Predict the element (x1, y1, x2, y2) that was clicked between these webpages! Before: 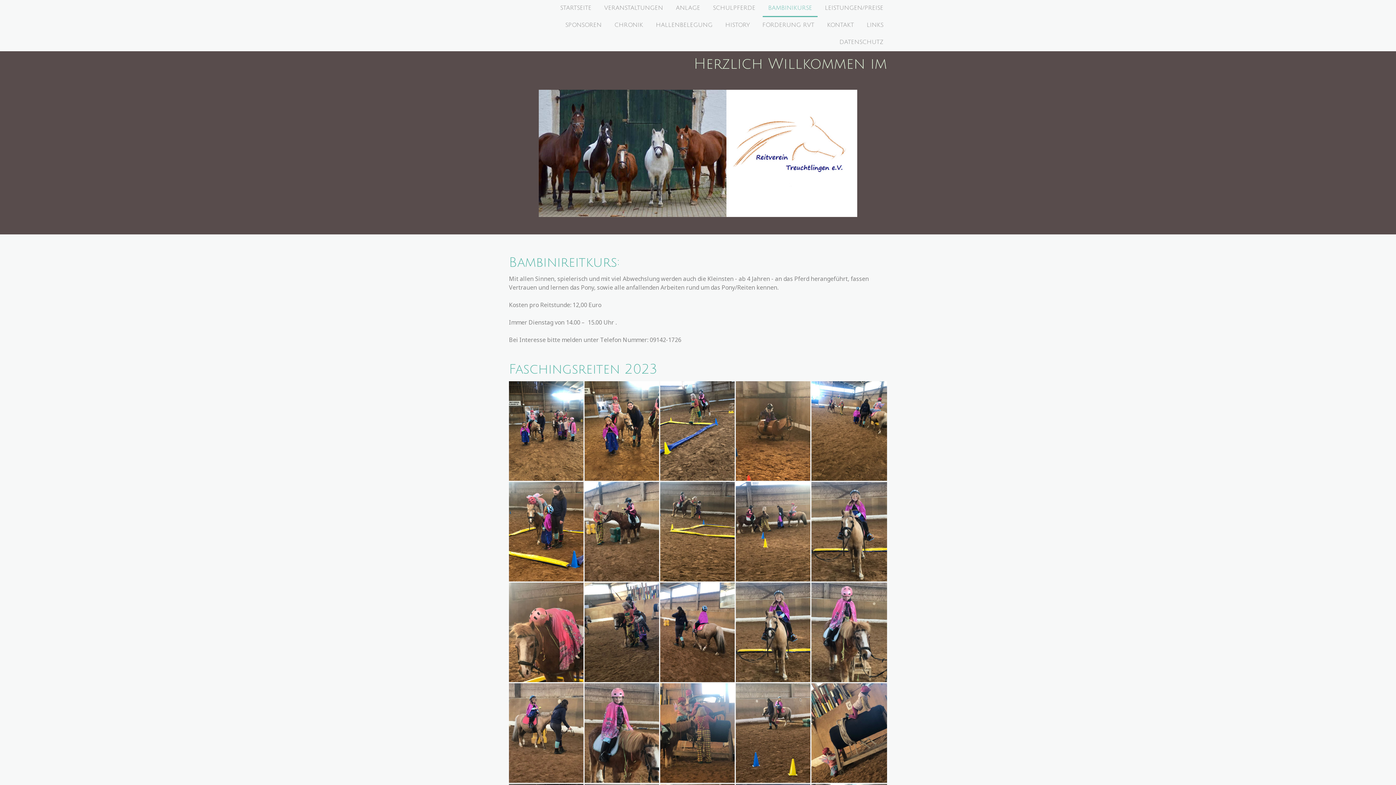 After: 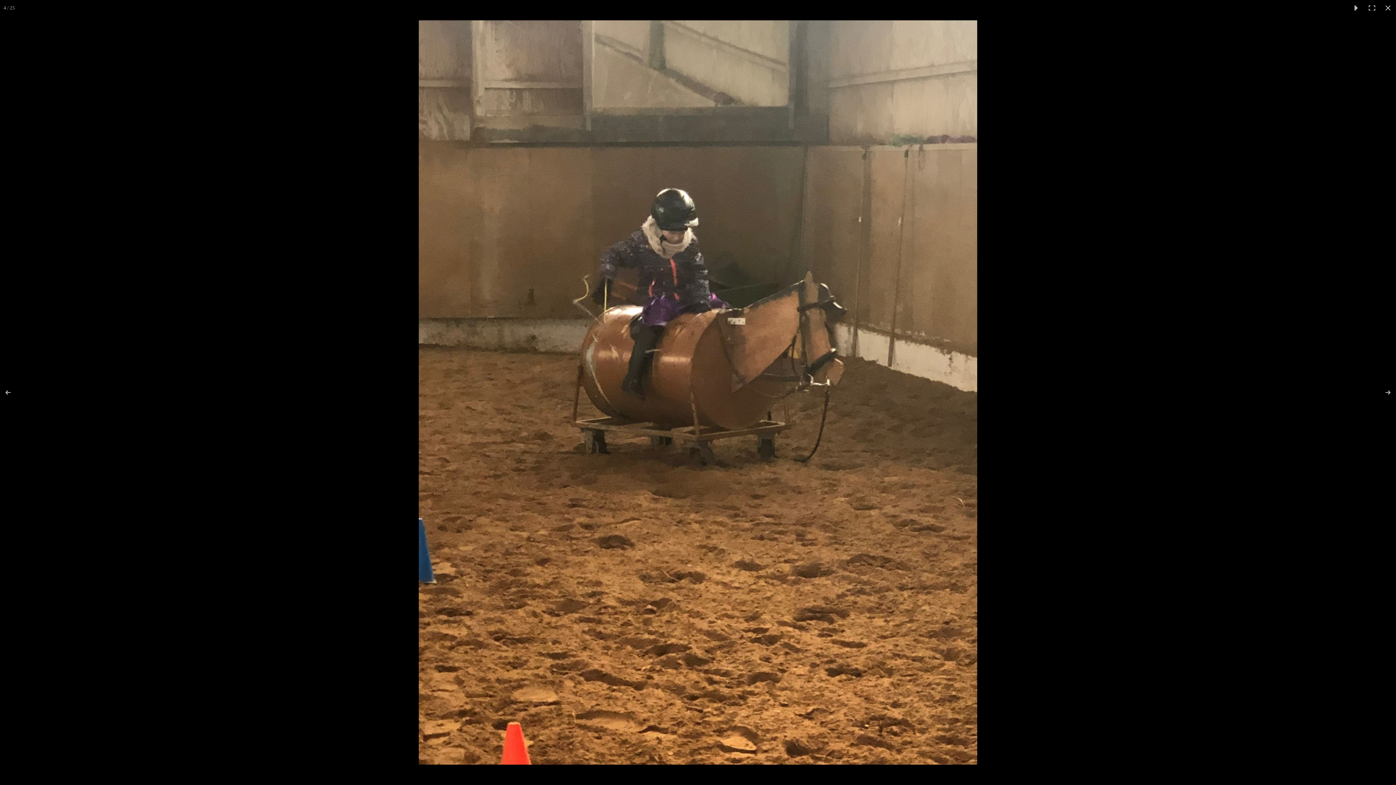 Action: bbox: (736, 381, 811, 481)